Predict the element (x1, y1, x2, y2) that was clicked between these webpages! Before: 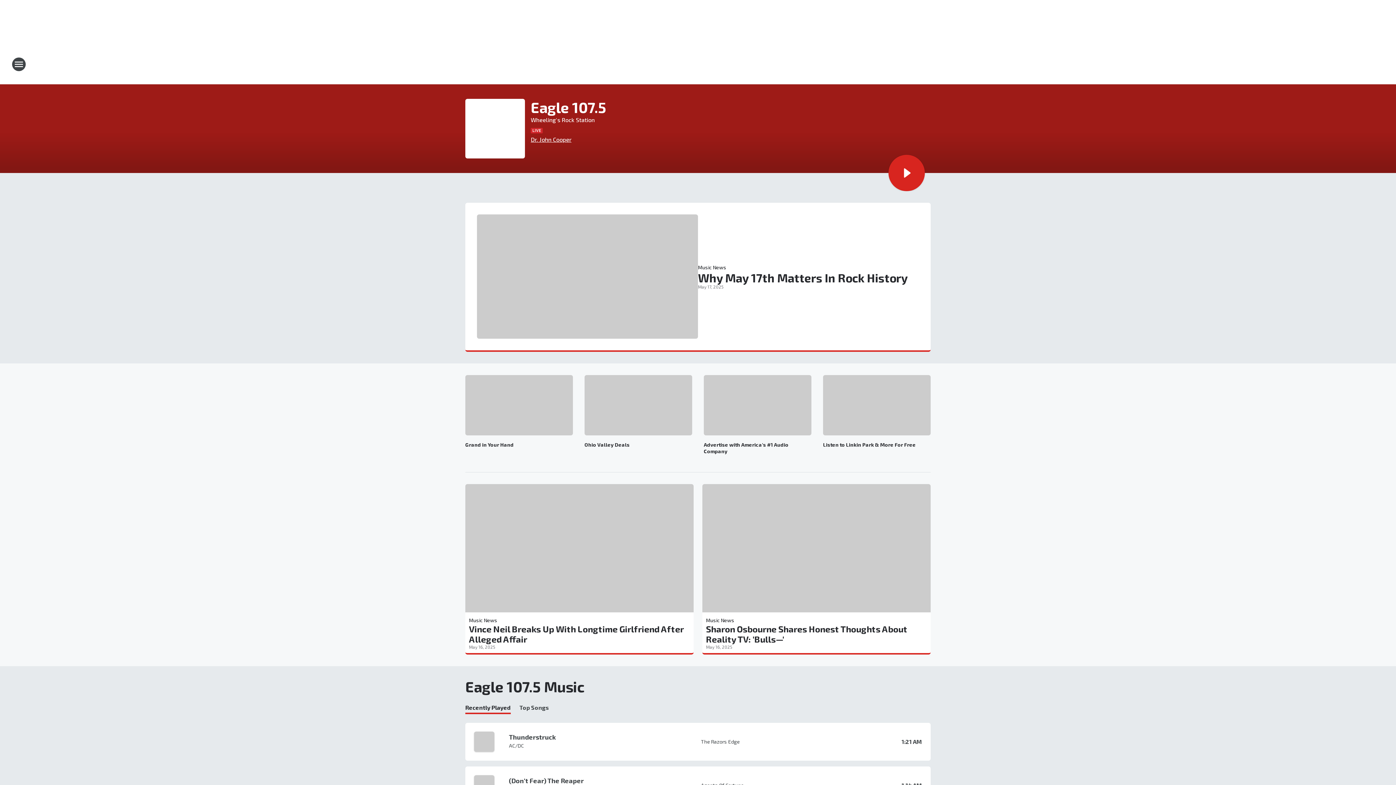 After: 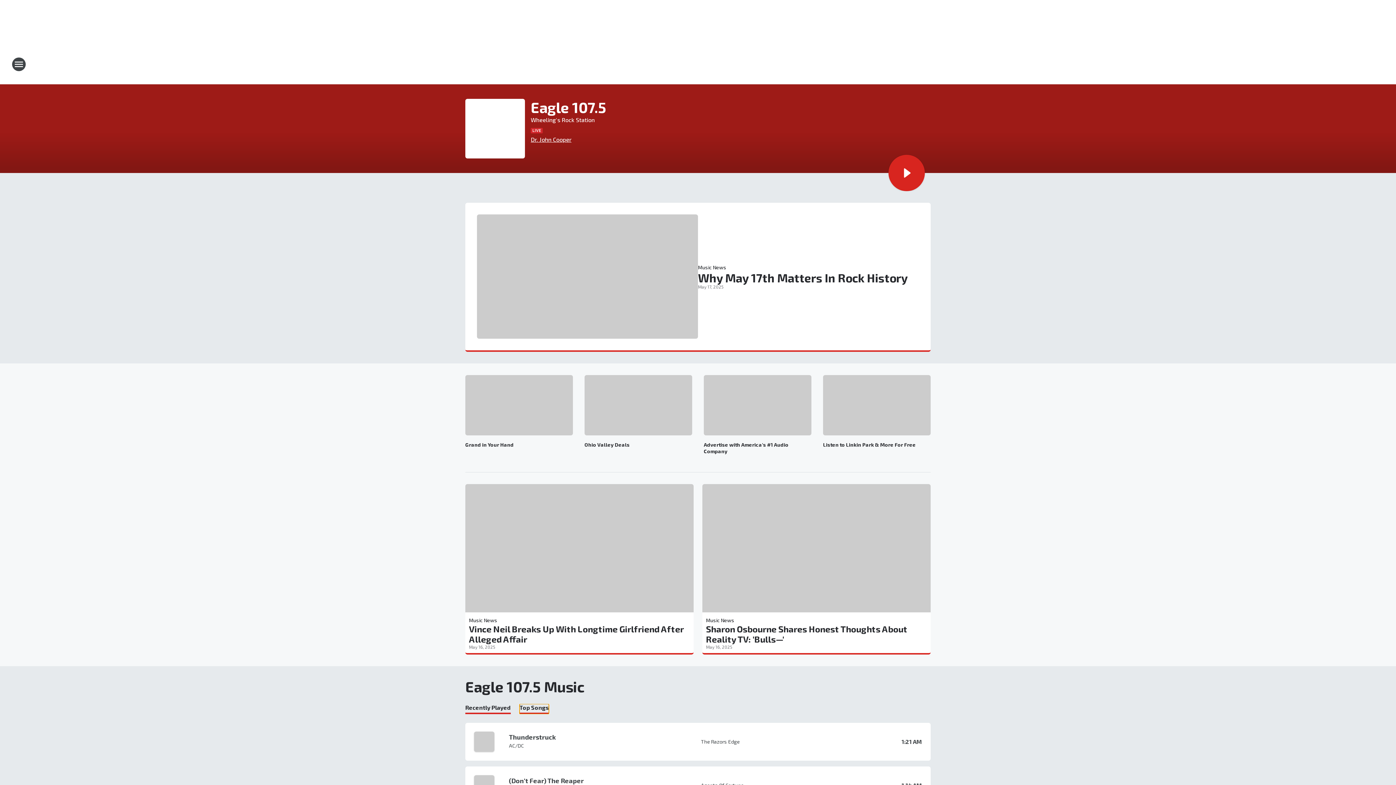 Action: bbox: (519, 704, 549, 714) label: Top Songs